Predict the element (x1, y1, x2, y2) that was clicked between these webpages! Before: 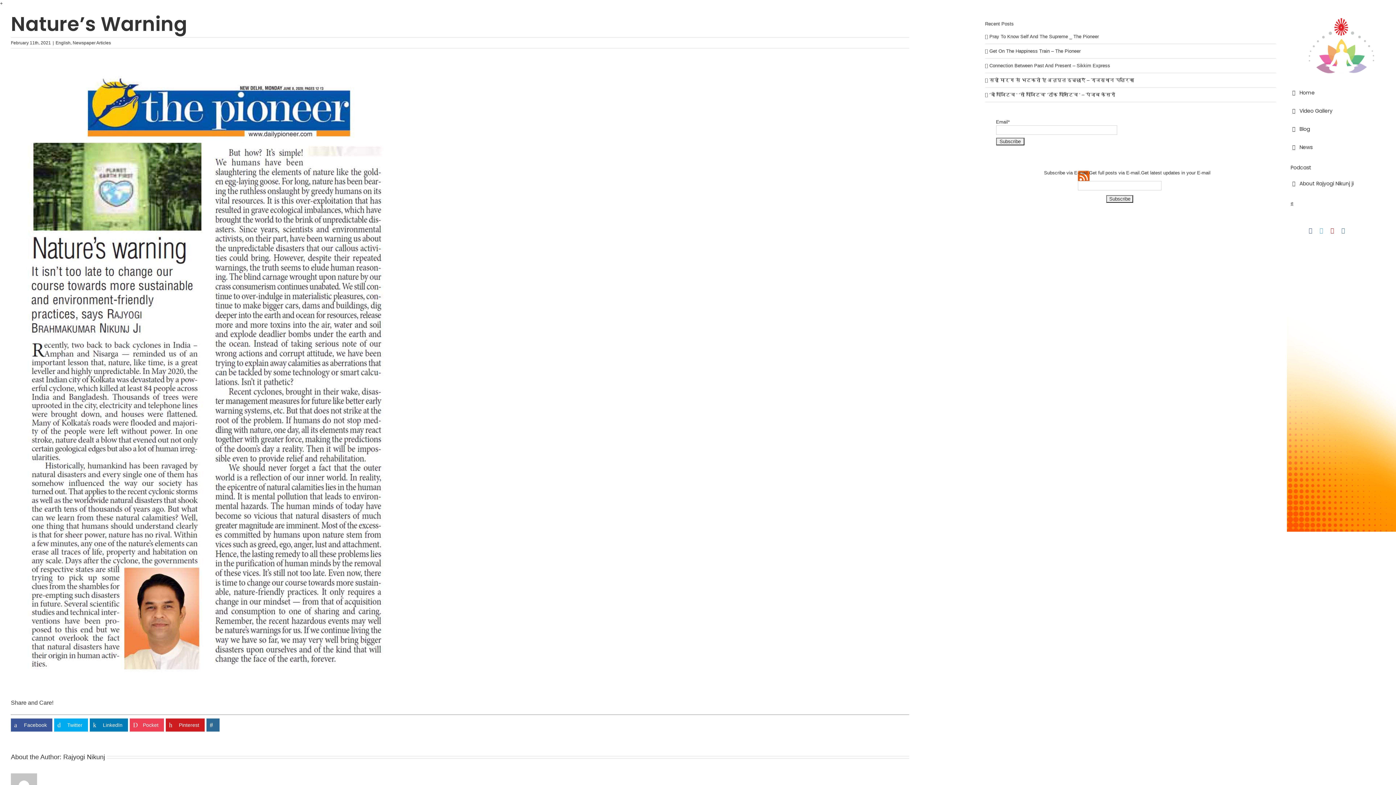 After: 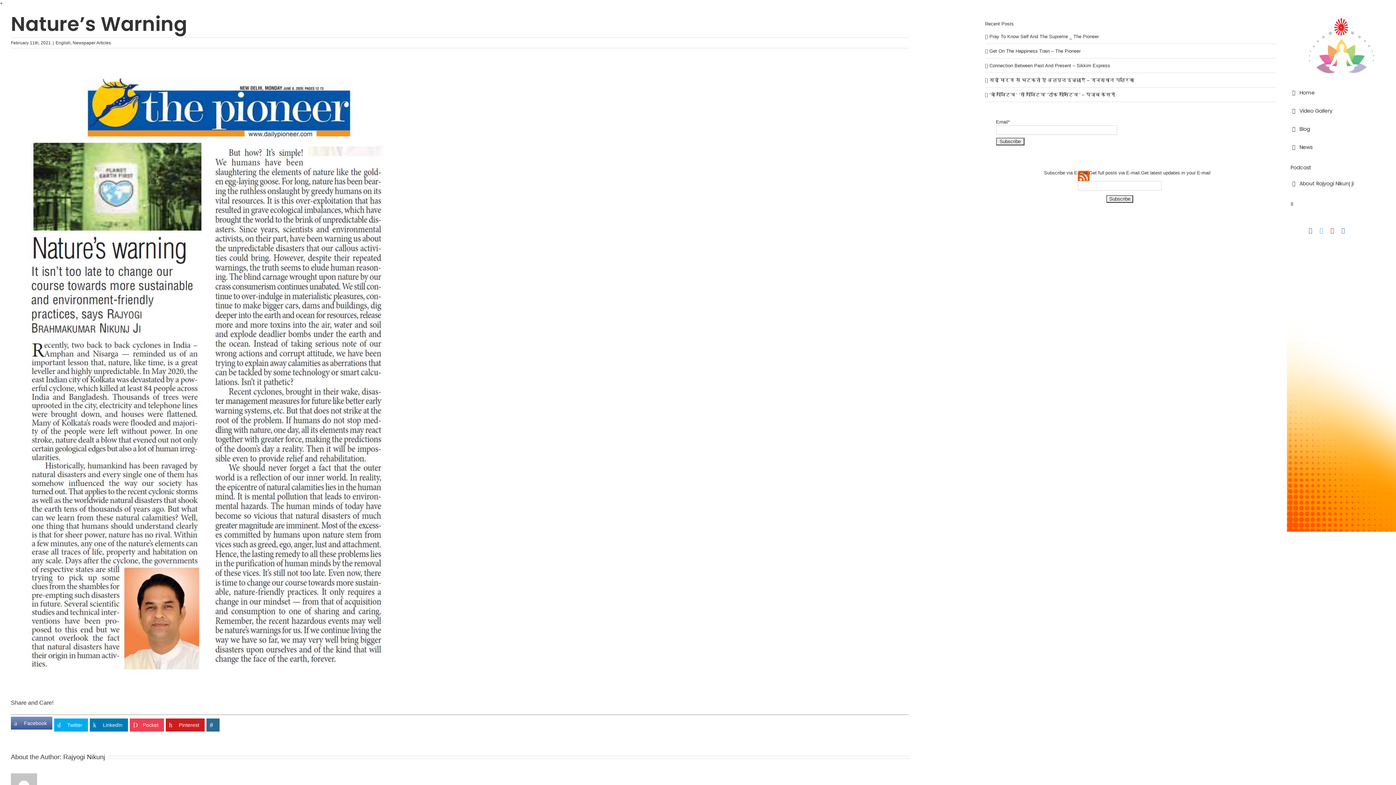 Action: label: Facebook bbox: (10, 718, 52, 731)